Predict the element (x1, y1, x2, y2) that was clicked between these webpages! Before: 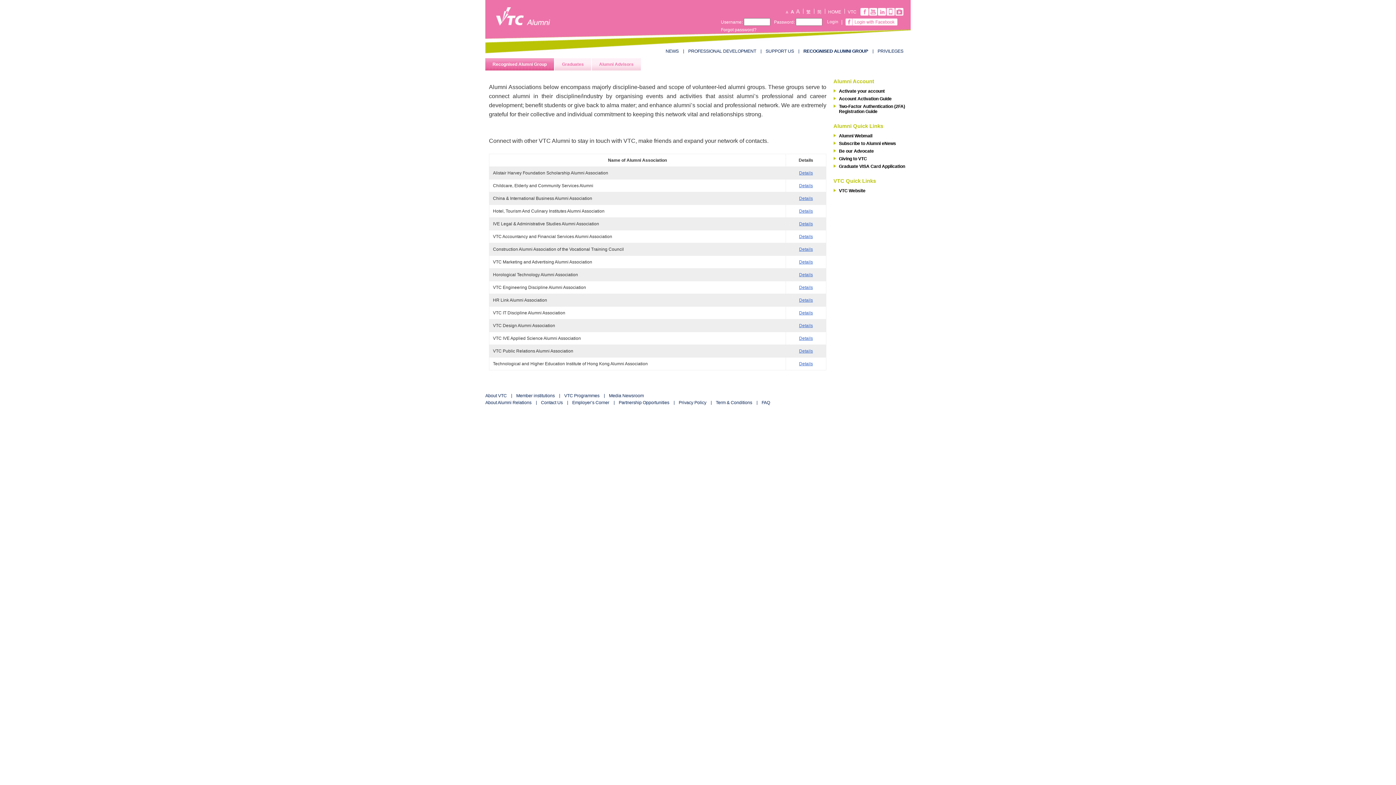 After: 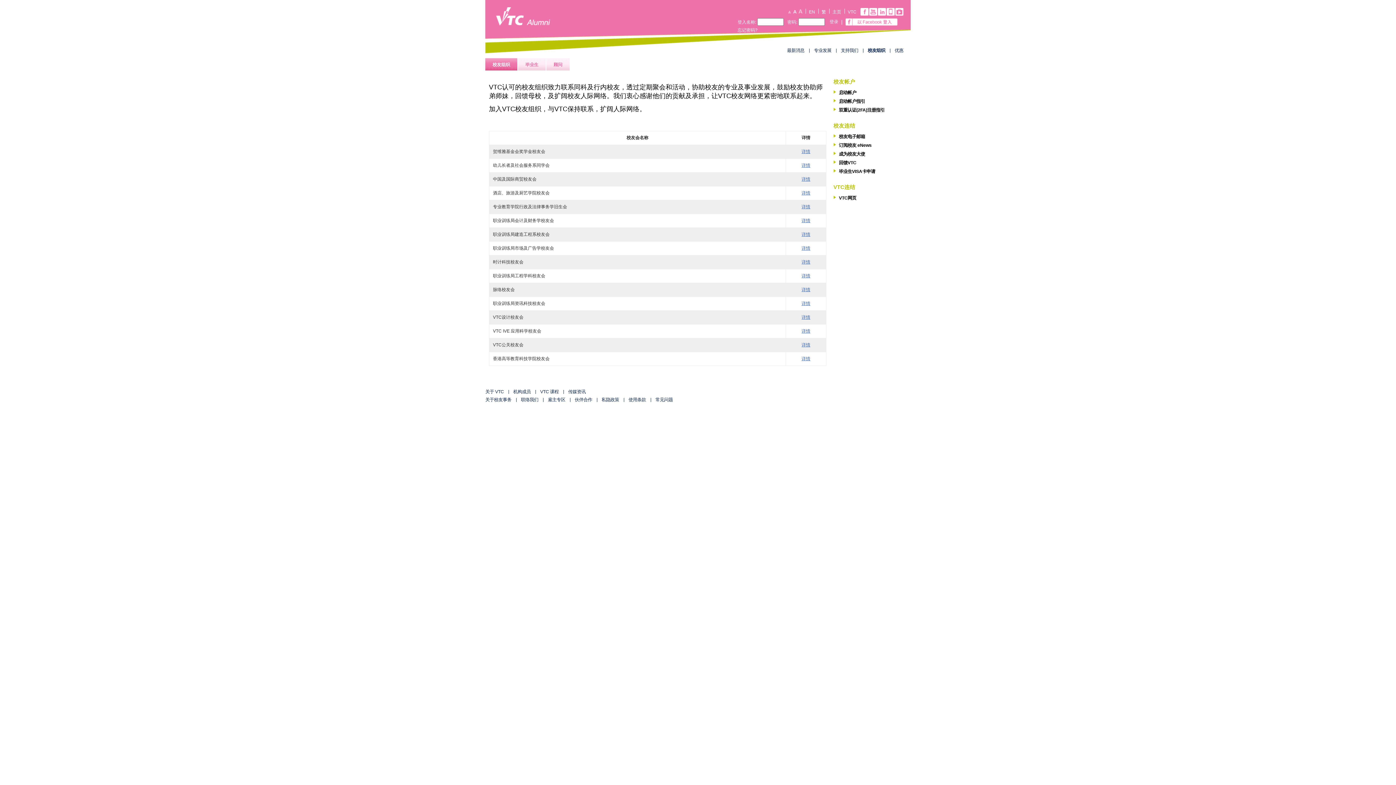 Action: label: 简 bbox: (817, 9, 821, 14)